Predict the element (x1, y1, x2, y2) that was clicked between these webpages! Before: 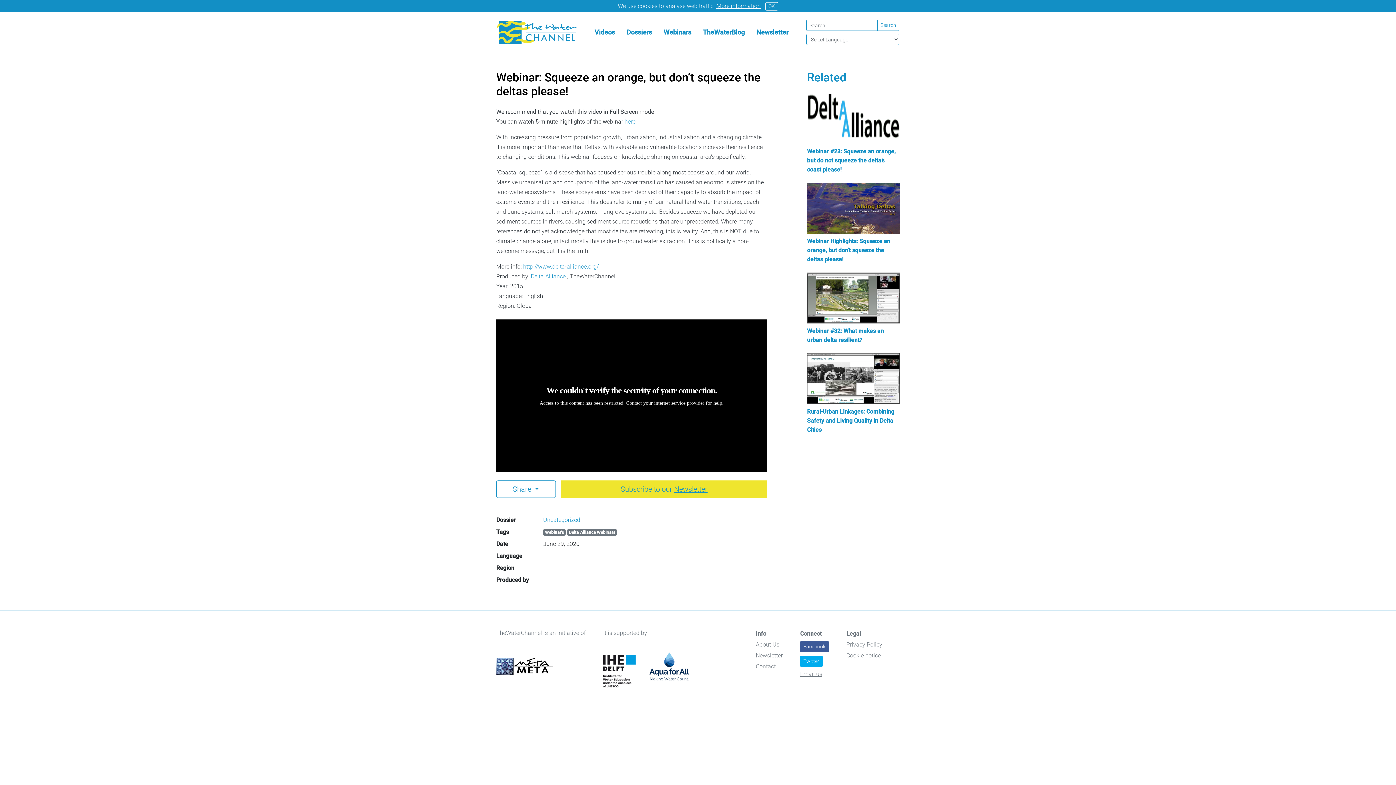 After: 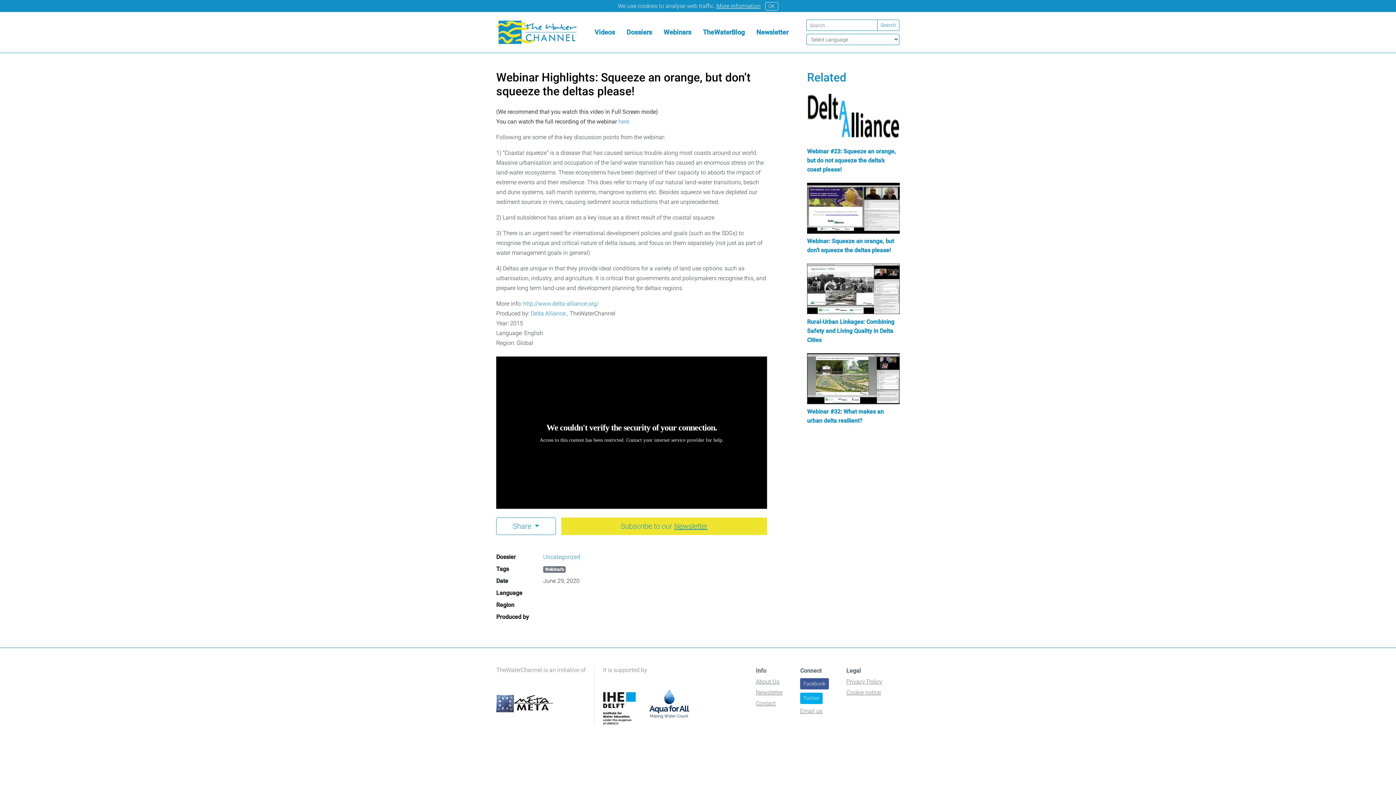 Action: bbox: (807, 182, 899, 272) label: Webinar Highlights: Squeeze an orange, but don’t squeeze the deltas please!